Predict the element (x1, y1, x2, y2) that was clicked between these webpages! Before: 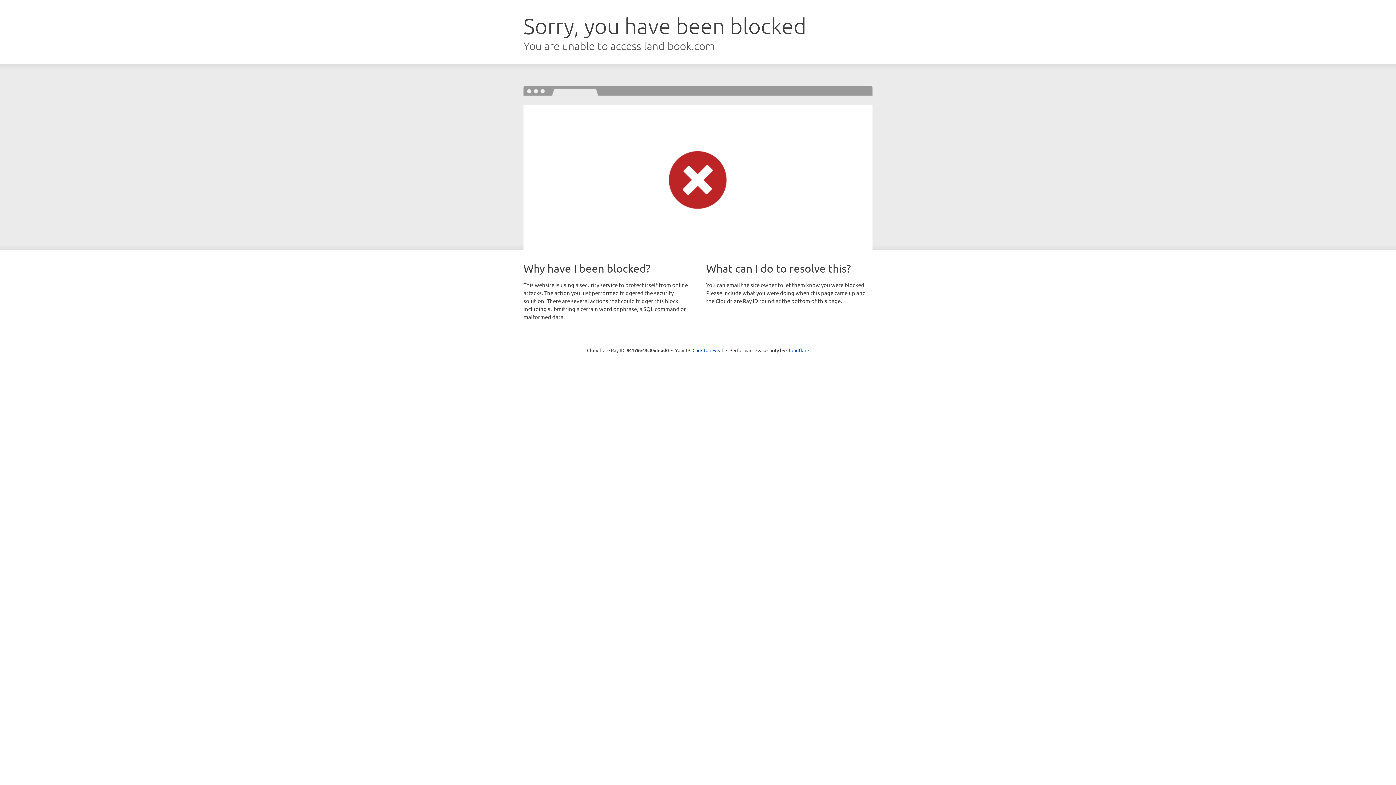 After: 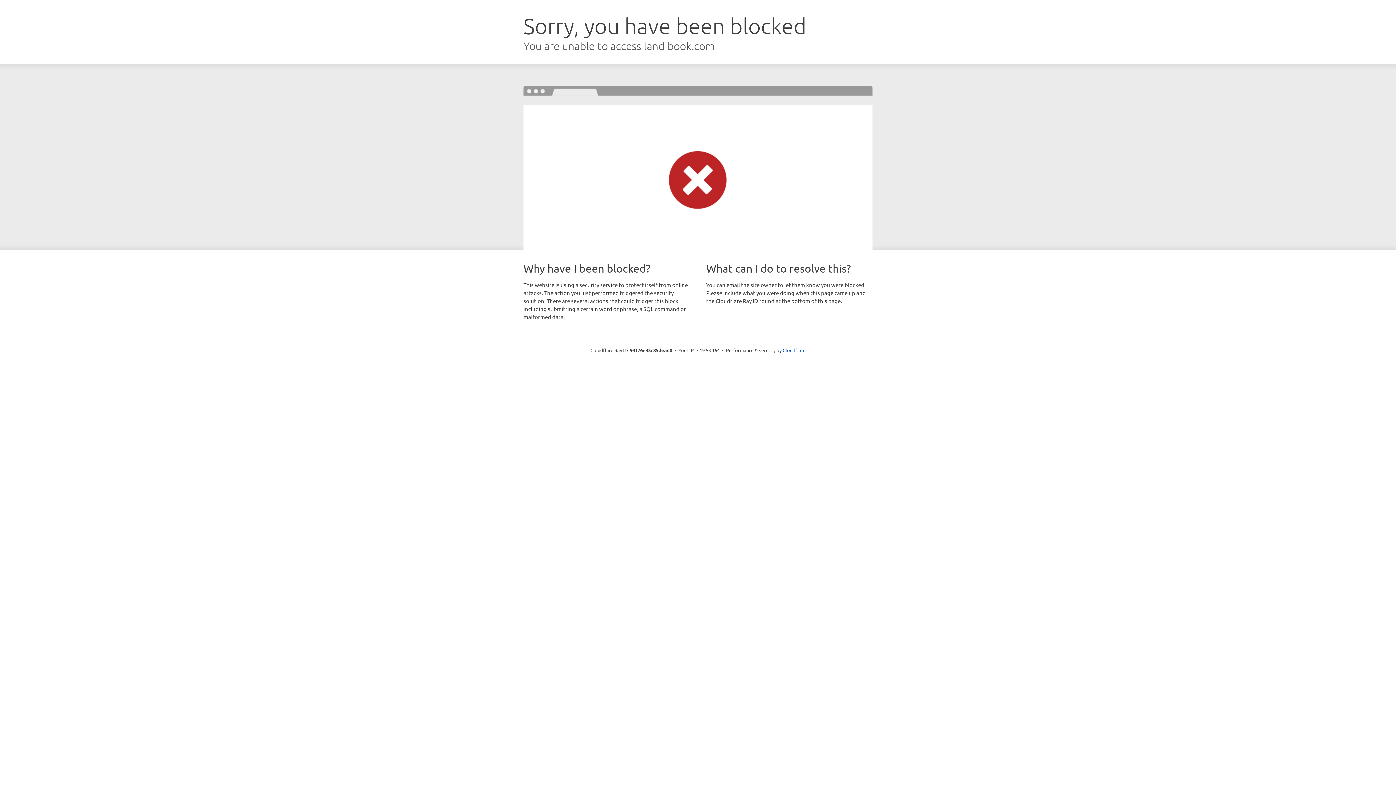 Action: label: Click to reveal bbox: (692, 346, 723, 353)